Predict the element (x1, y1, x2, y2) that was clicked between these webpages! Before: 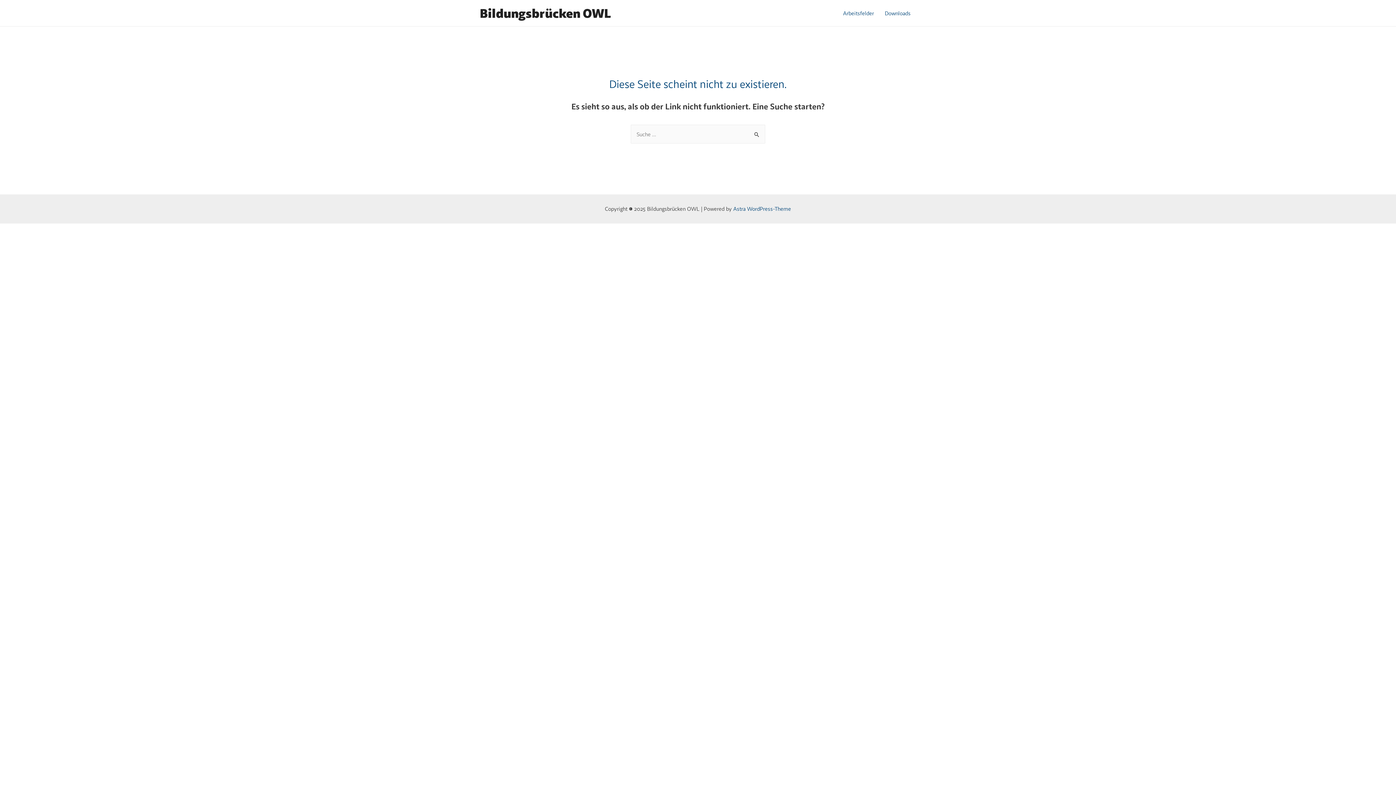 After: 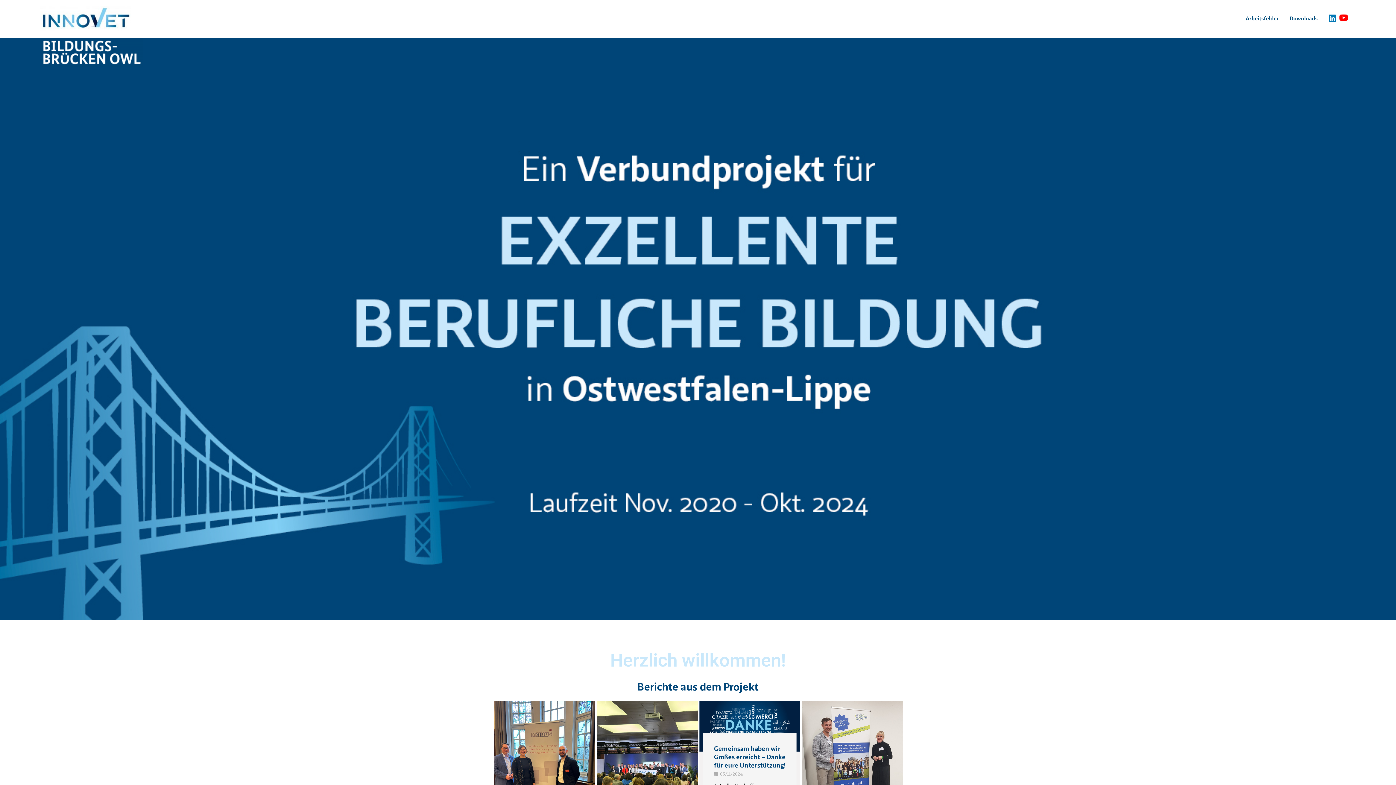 Action: label: Bildungsbrücken OWL bbox: (480, 5, 611, 20)